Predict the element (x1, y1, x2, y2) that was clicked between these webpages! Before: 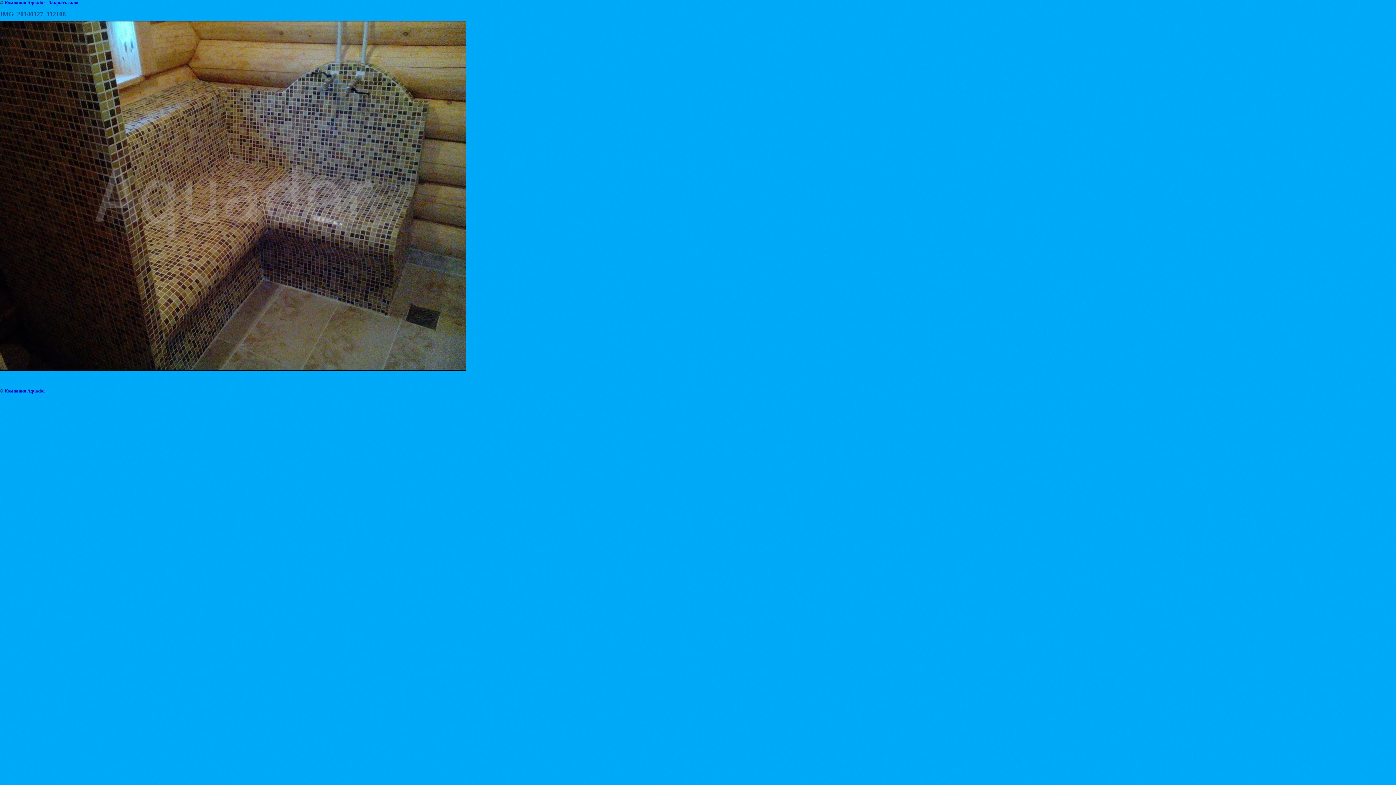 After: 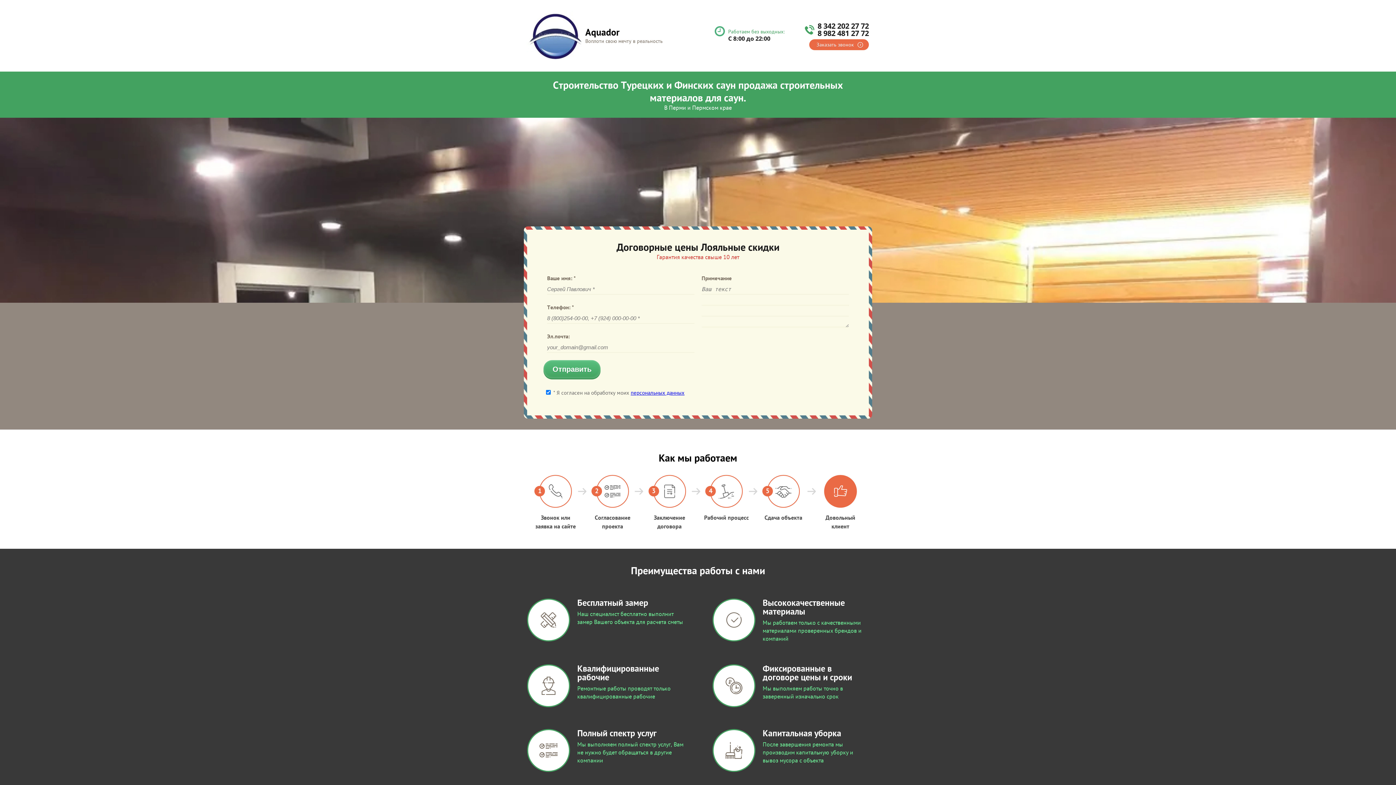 Action: bbox: (4, 0, 45, 5) label: Компания Aquador